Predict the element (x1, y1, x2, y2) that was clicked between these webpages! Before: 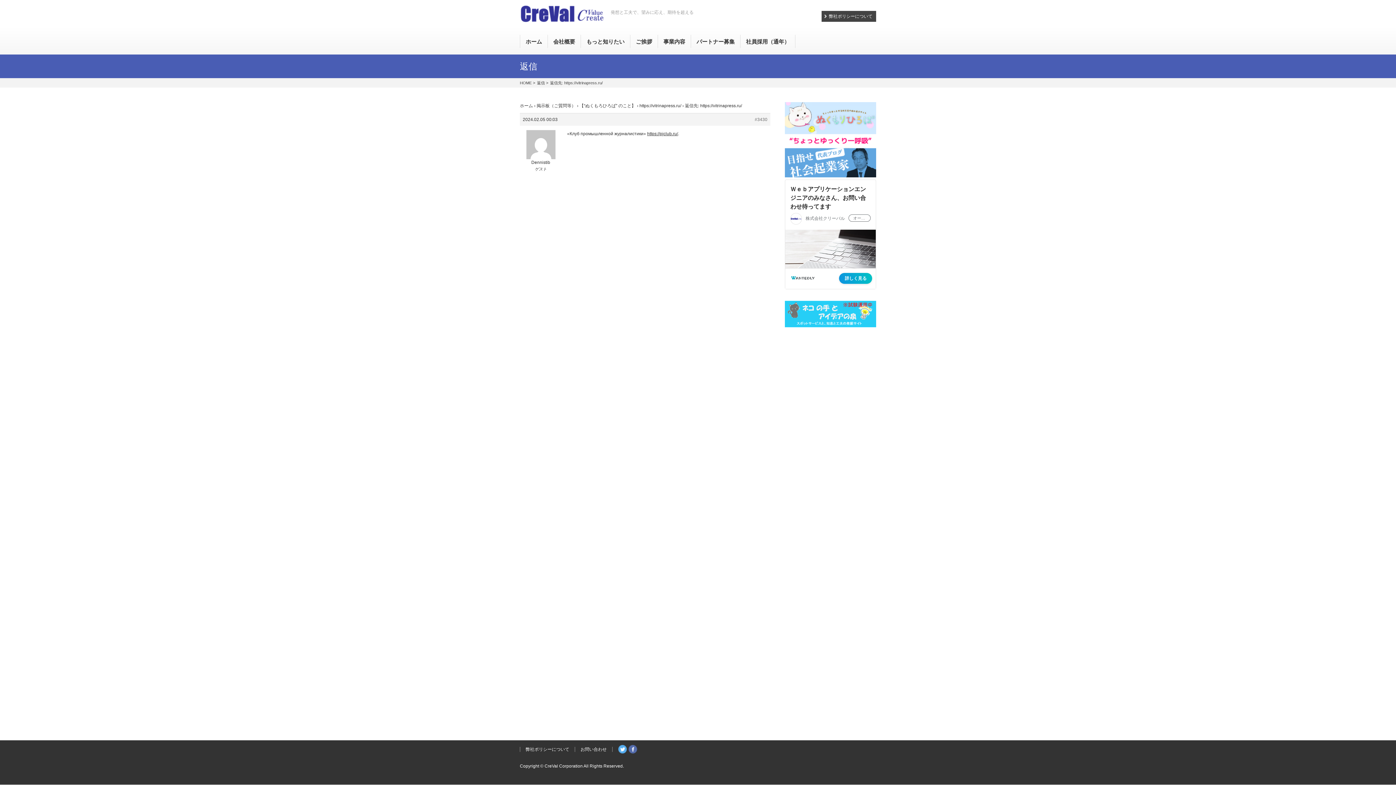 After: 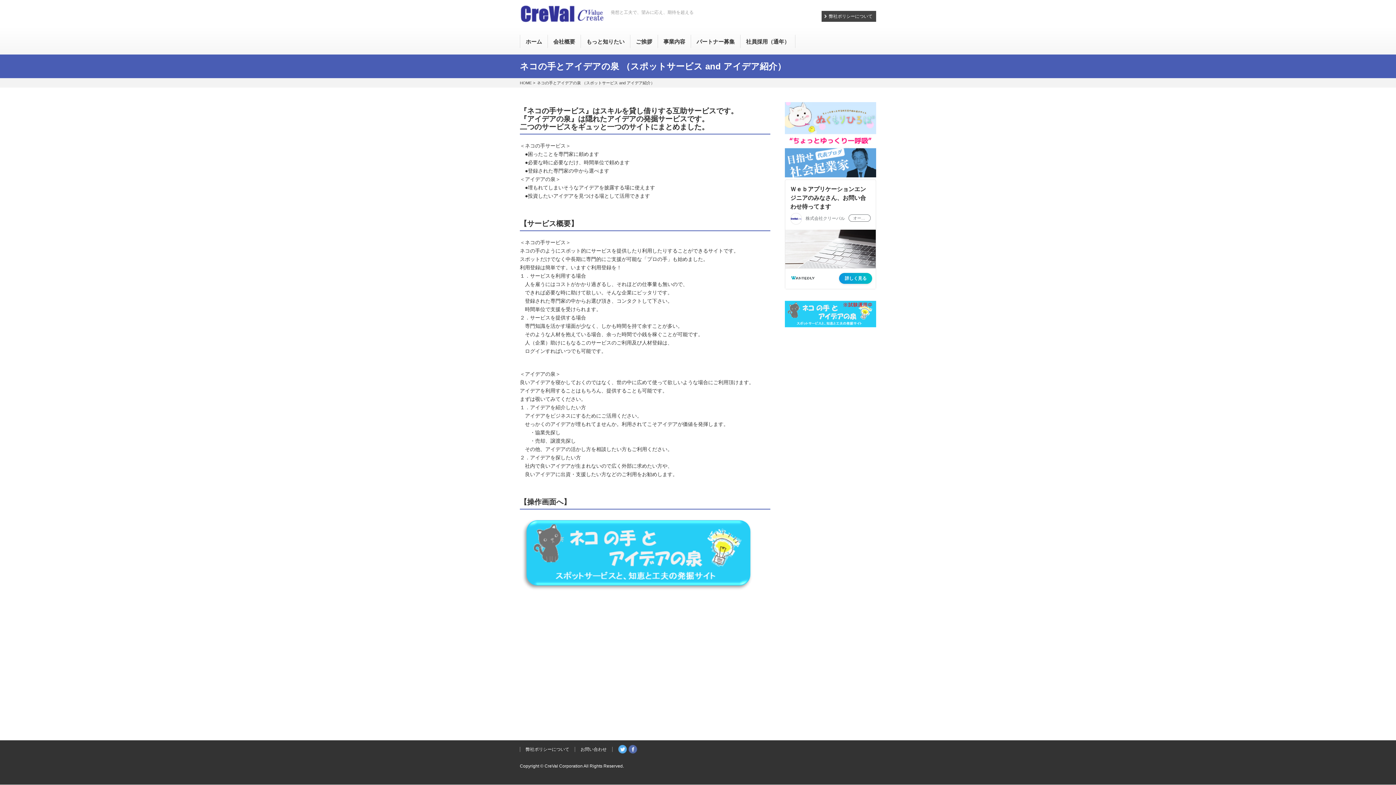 Action: bbox: (785, 320, 876, 326)